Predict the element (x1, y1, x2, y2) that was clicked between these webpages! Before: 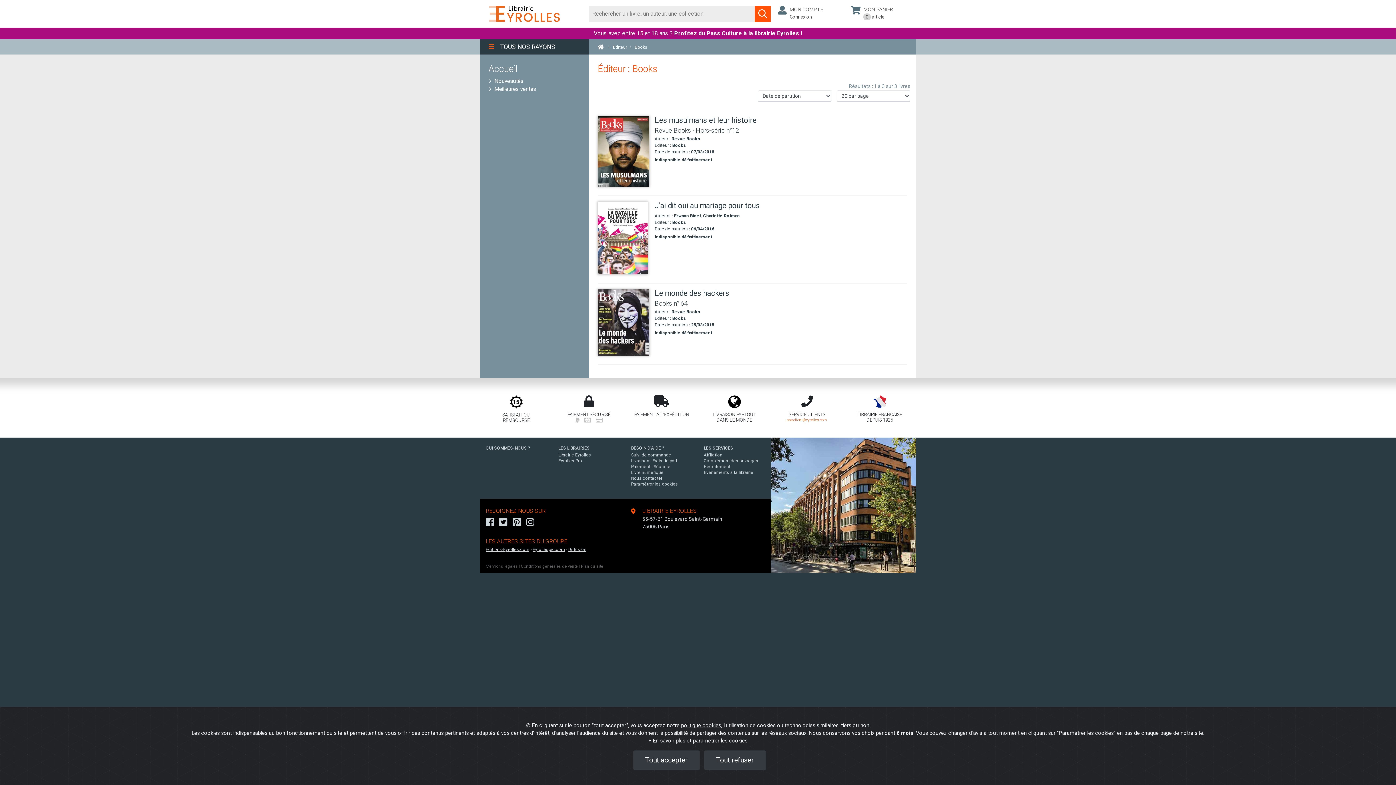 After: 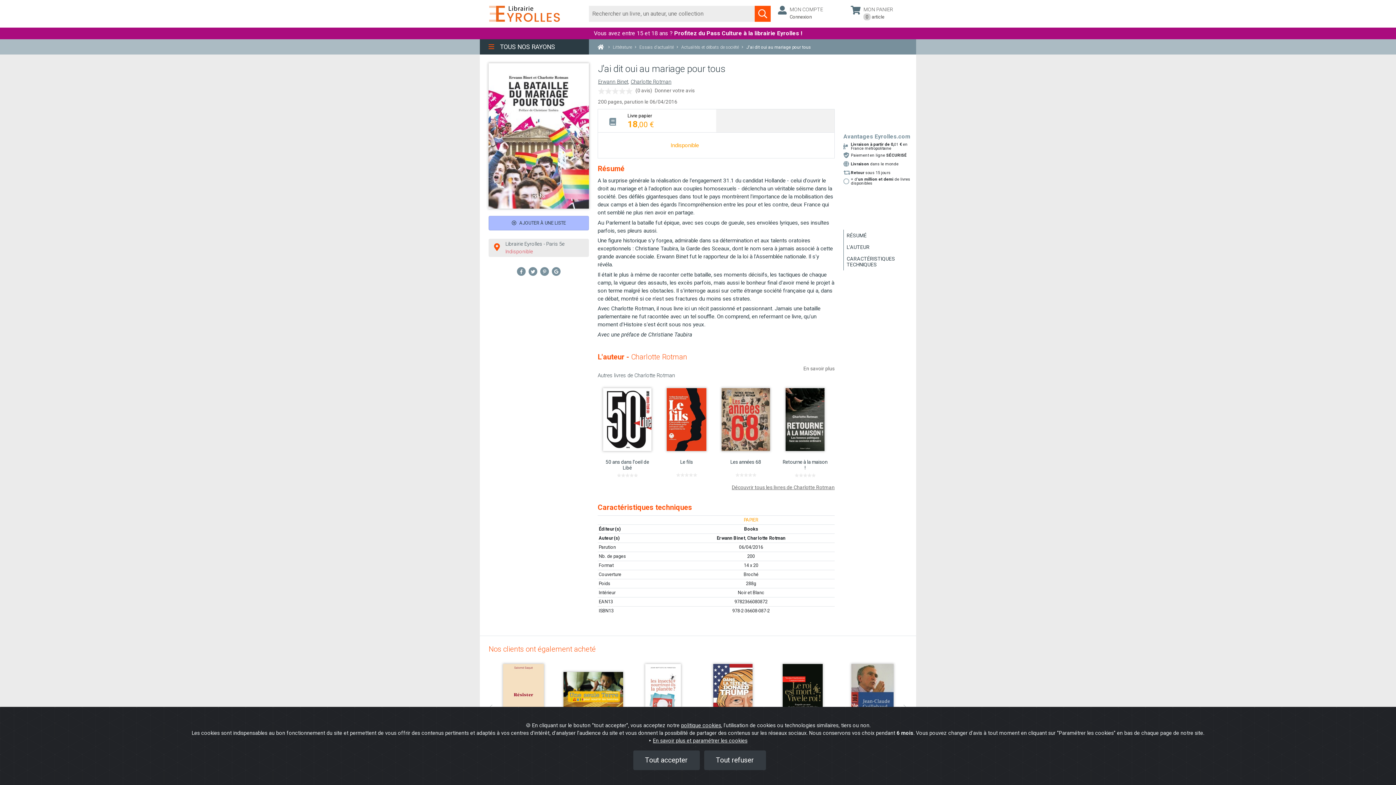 Action: label: J'ai dit oui au mariage pour tous bbox: (654, 201, 798, 212)